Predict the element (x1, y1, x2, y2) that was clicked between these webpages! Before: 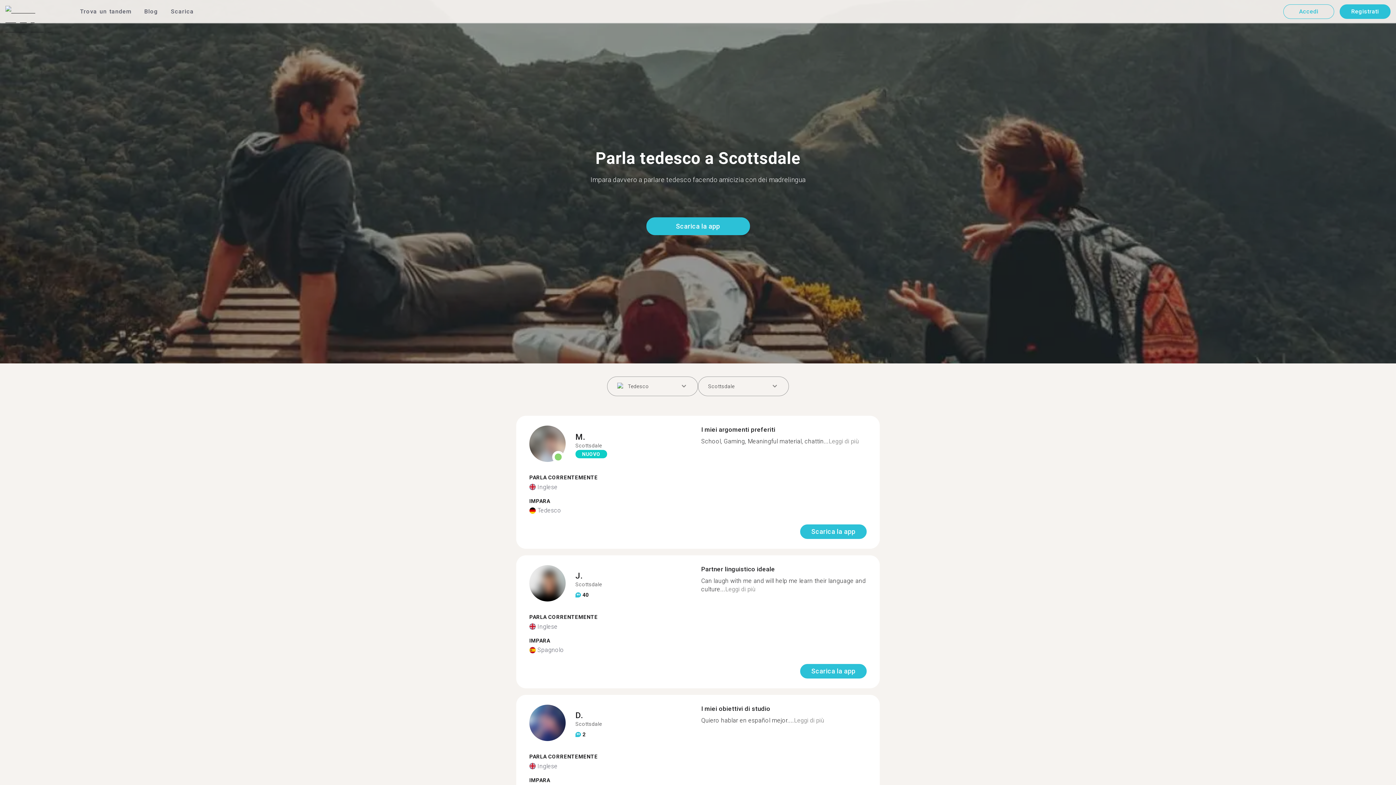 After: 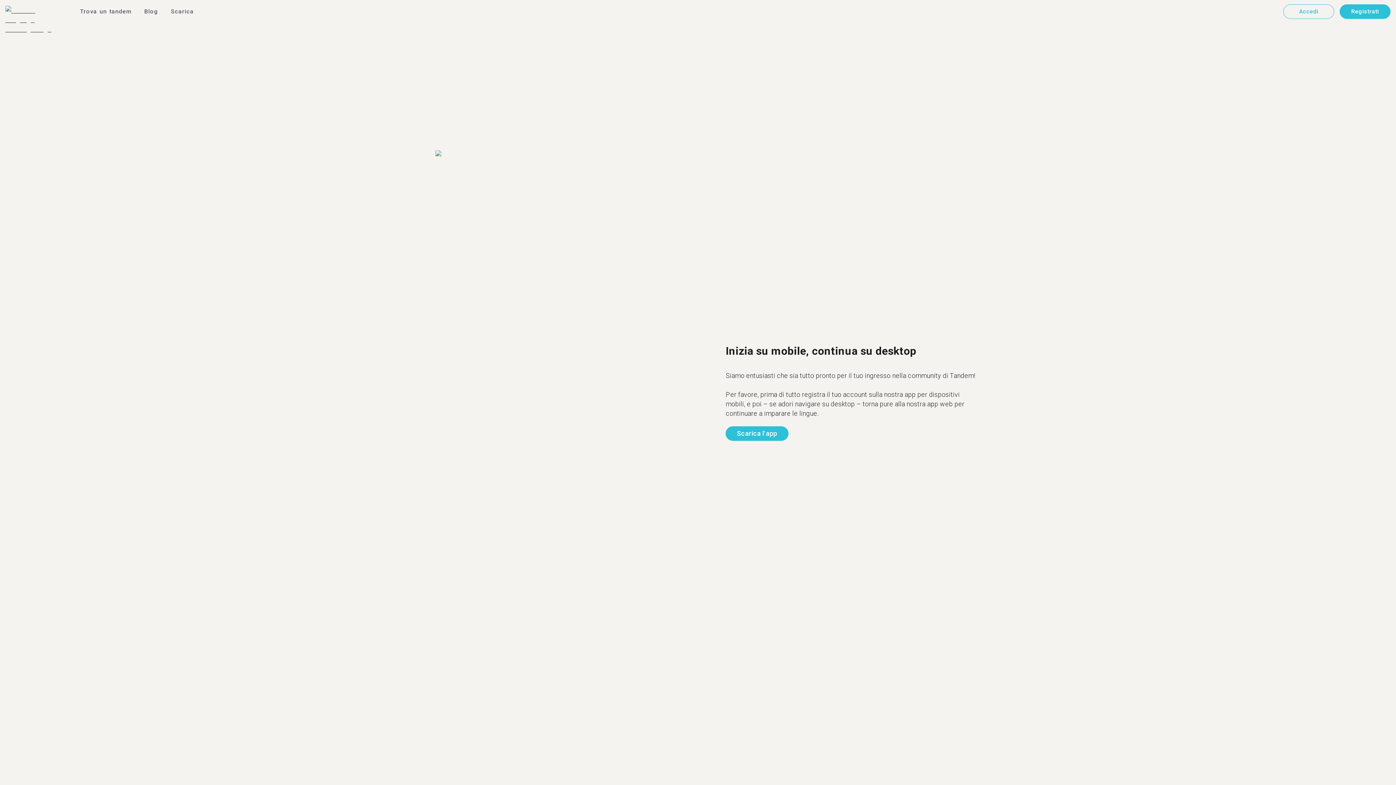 Action: bbox: (529, 425, 565, 464)